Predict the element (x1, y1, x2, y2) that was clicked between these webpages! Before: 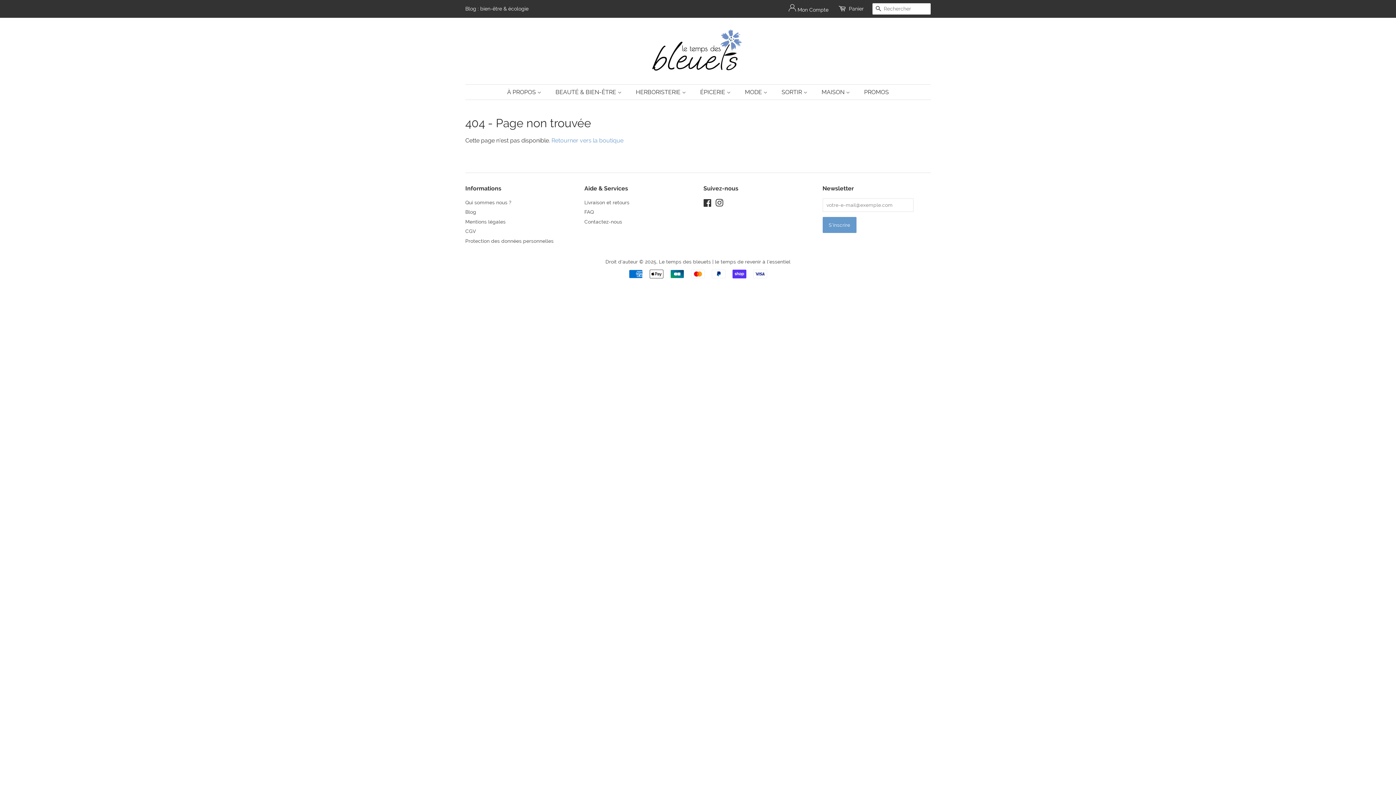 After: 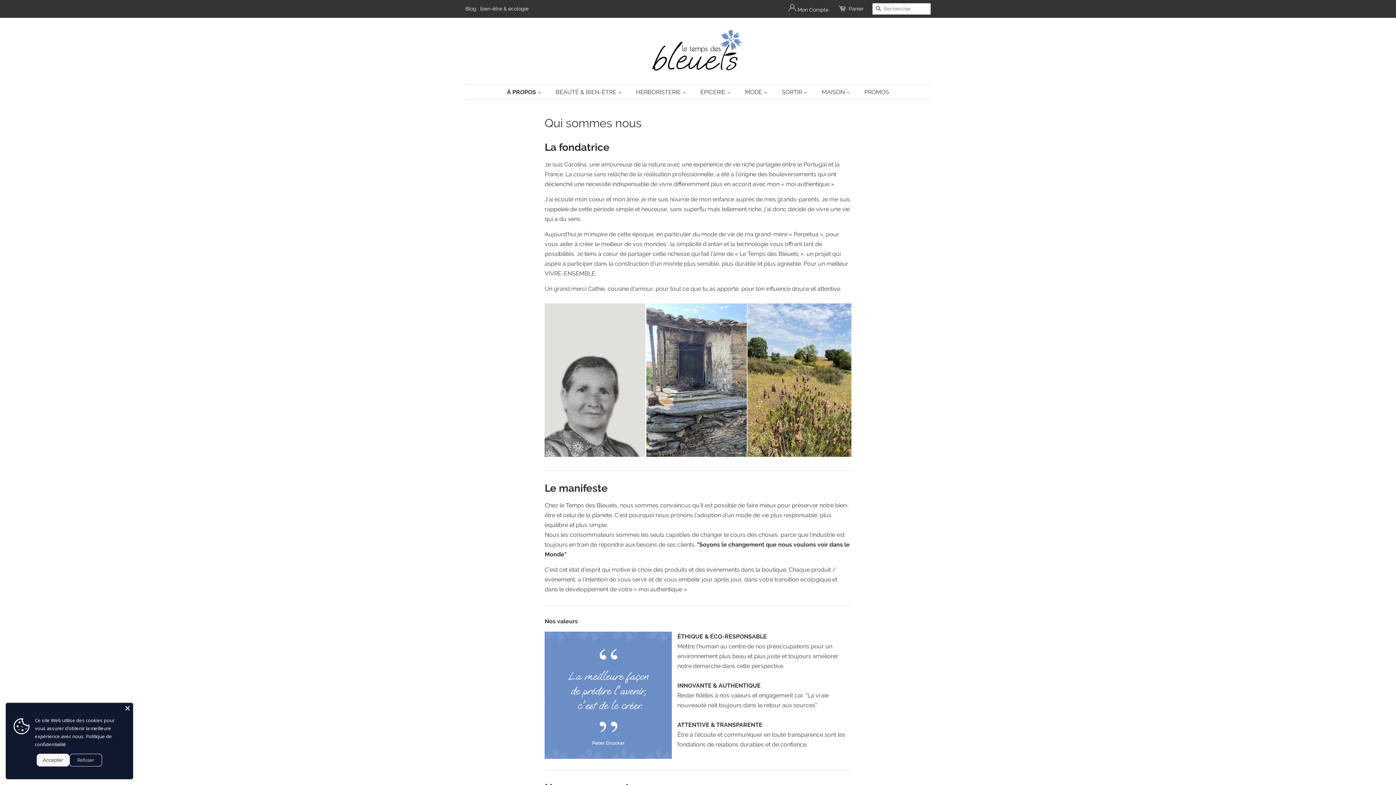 Action: bbox: (465, 199, 511, 205) label: Qui sommes nous ?